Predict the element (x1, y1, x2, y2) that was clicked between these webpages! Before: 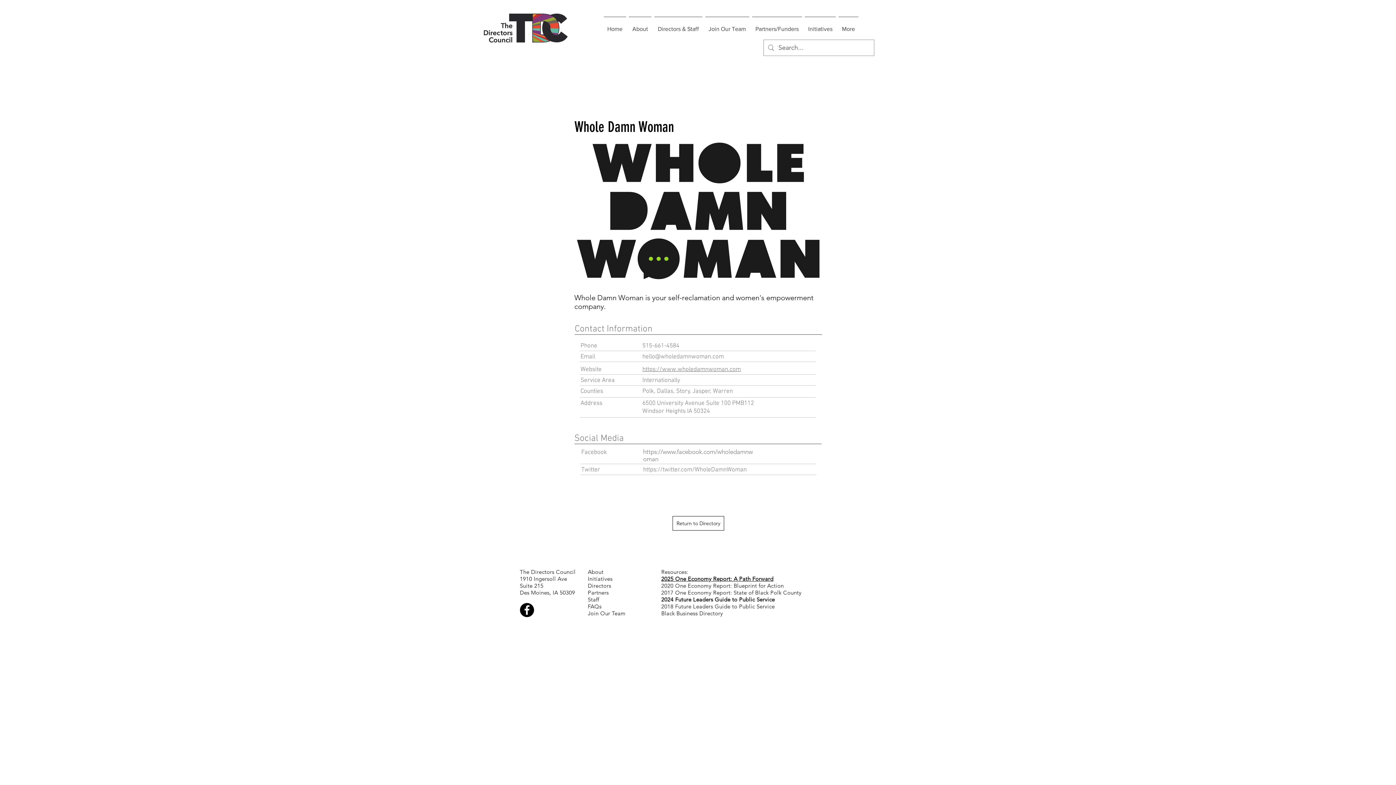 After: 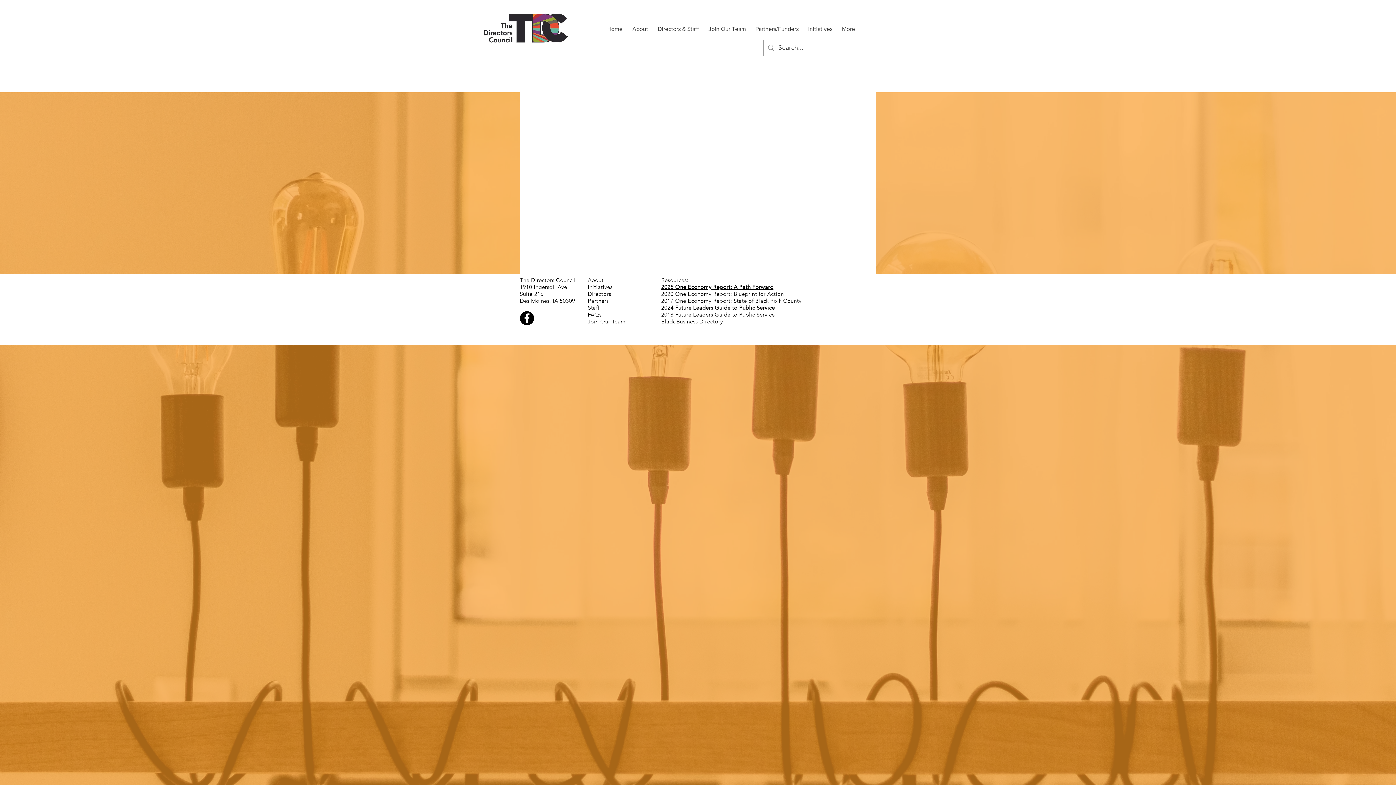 Action: label: FAQs bbox: (588, 603, 601, 610)